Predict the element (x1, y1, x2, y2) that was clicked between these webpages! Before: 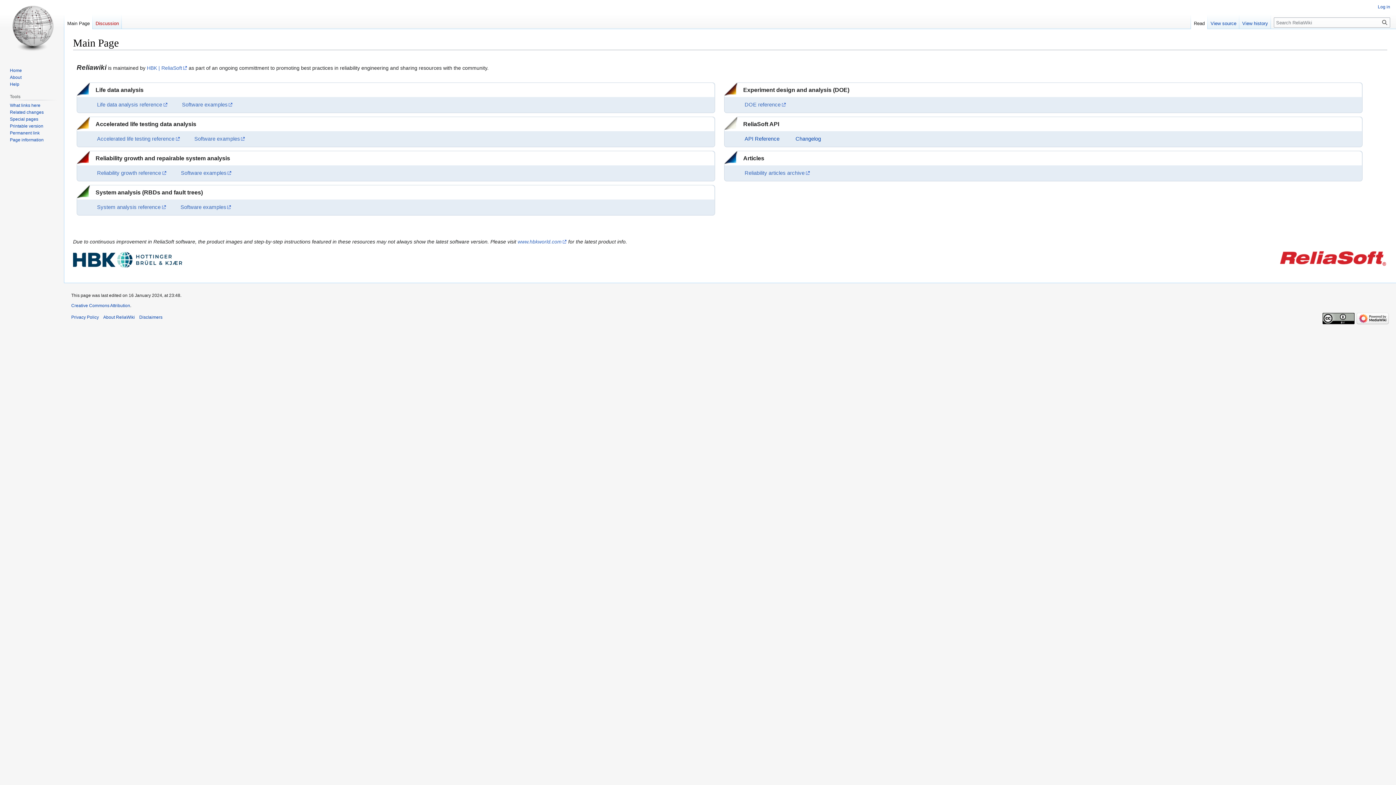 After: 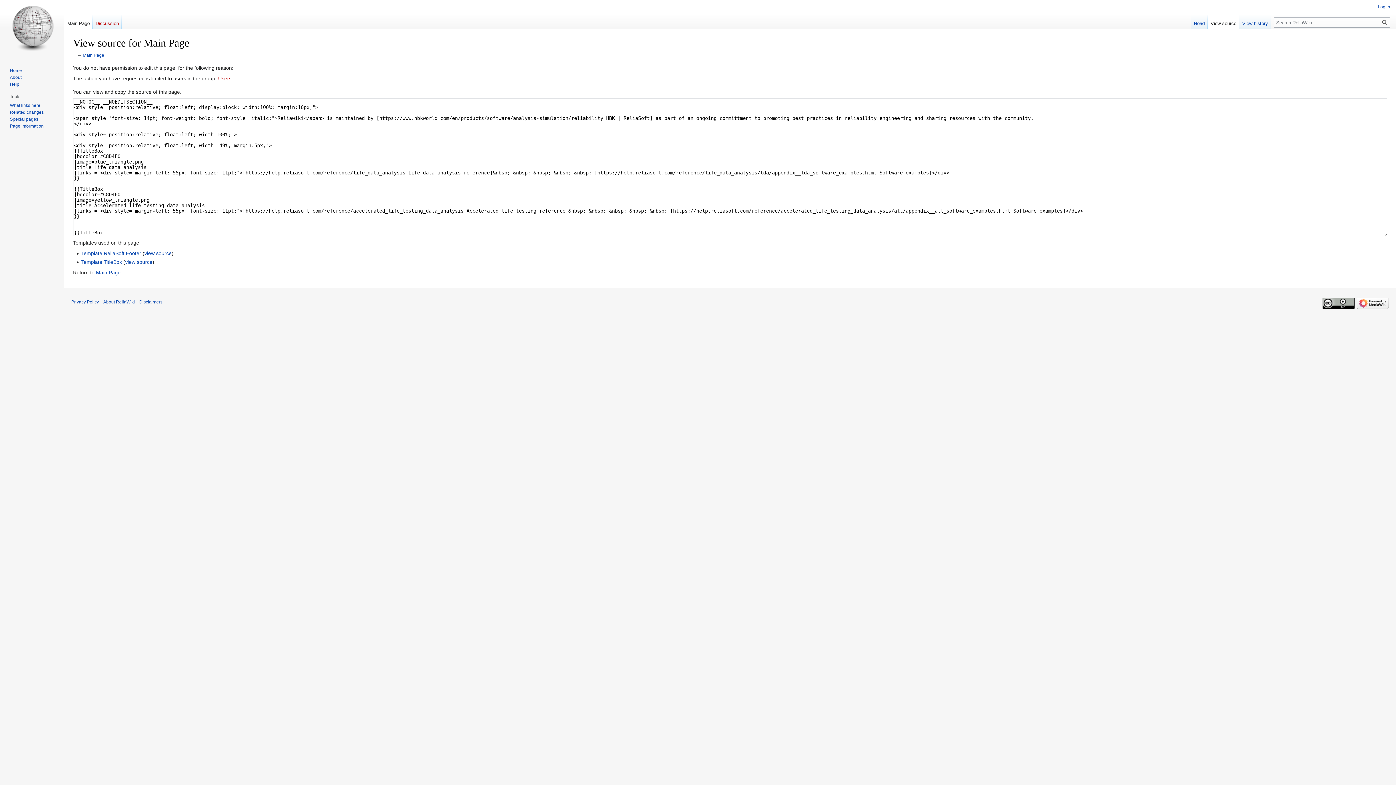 Action: label: View source bbox: (1208, 14, 1239, 29)